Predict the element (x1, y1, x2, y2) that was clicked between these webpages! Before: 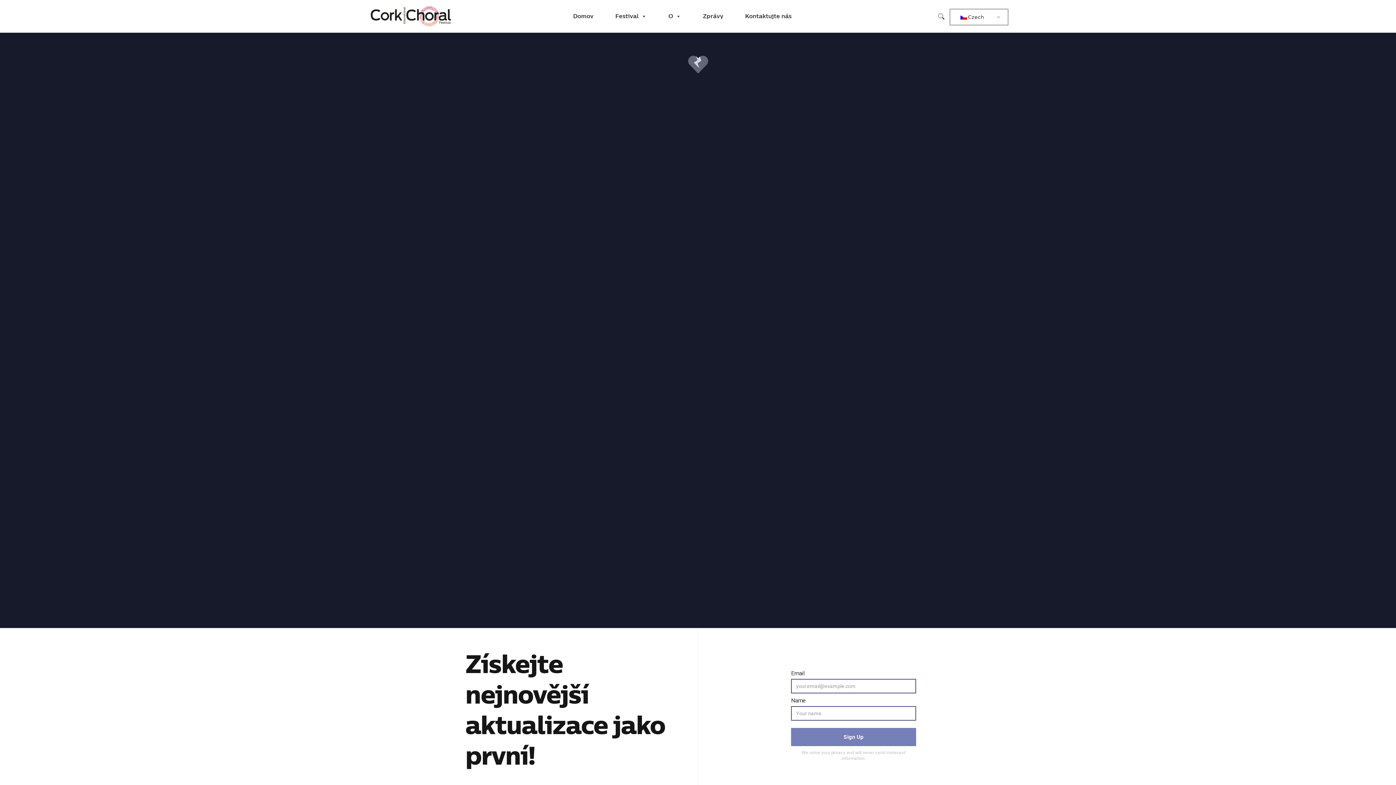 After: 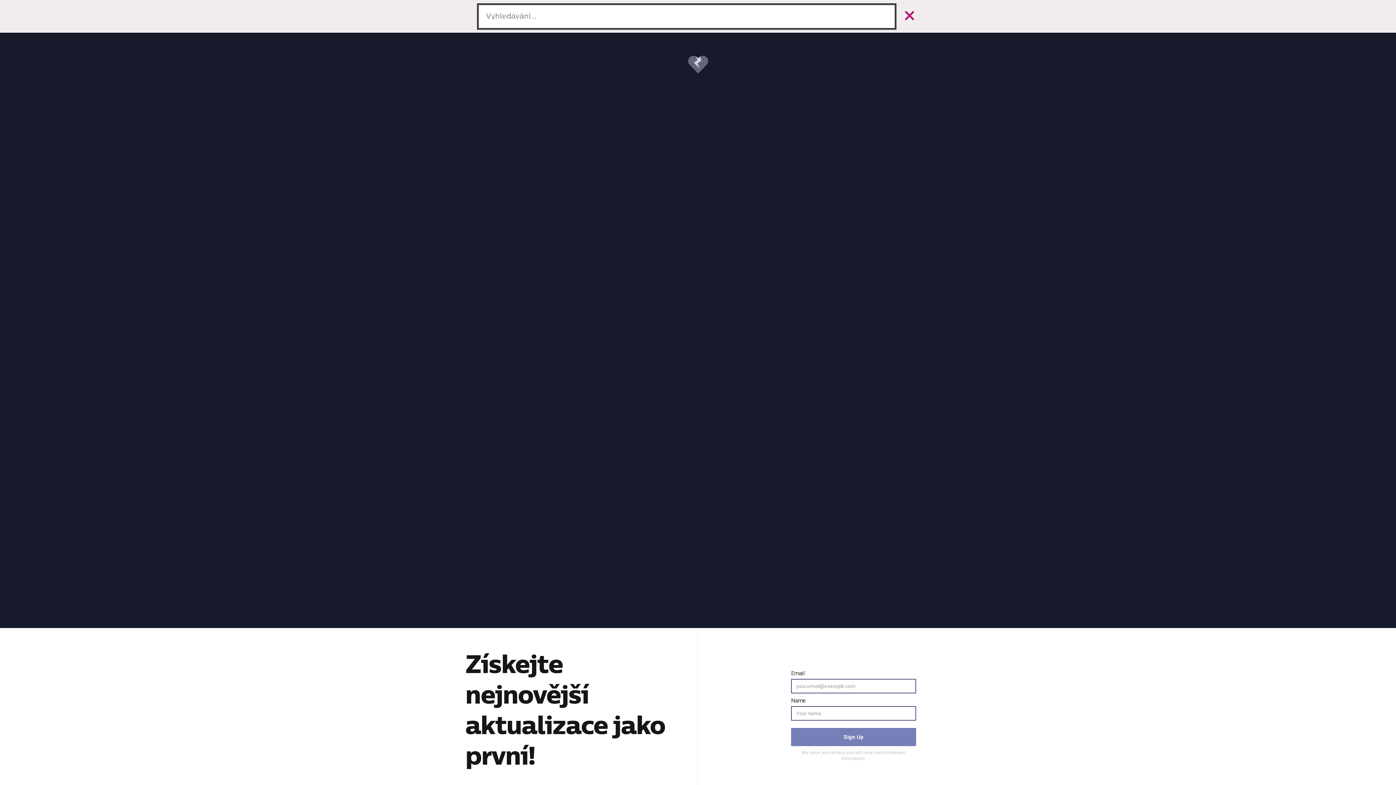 Action: bbox: (936, 12, 946, 20) label: Otevřít vyhledávání